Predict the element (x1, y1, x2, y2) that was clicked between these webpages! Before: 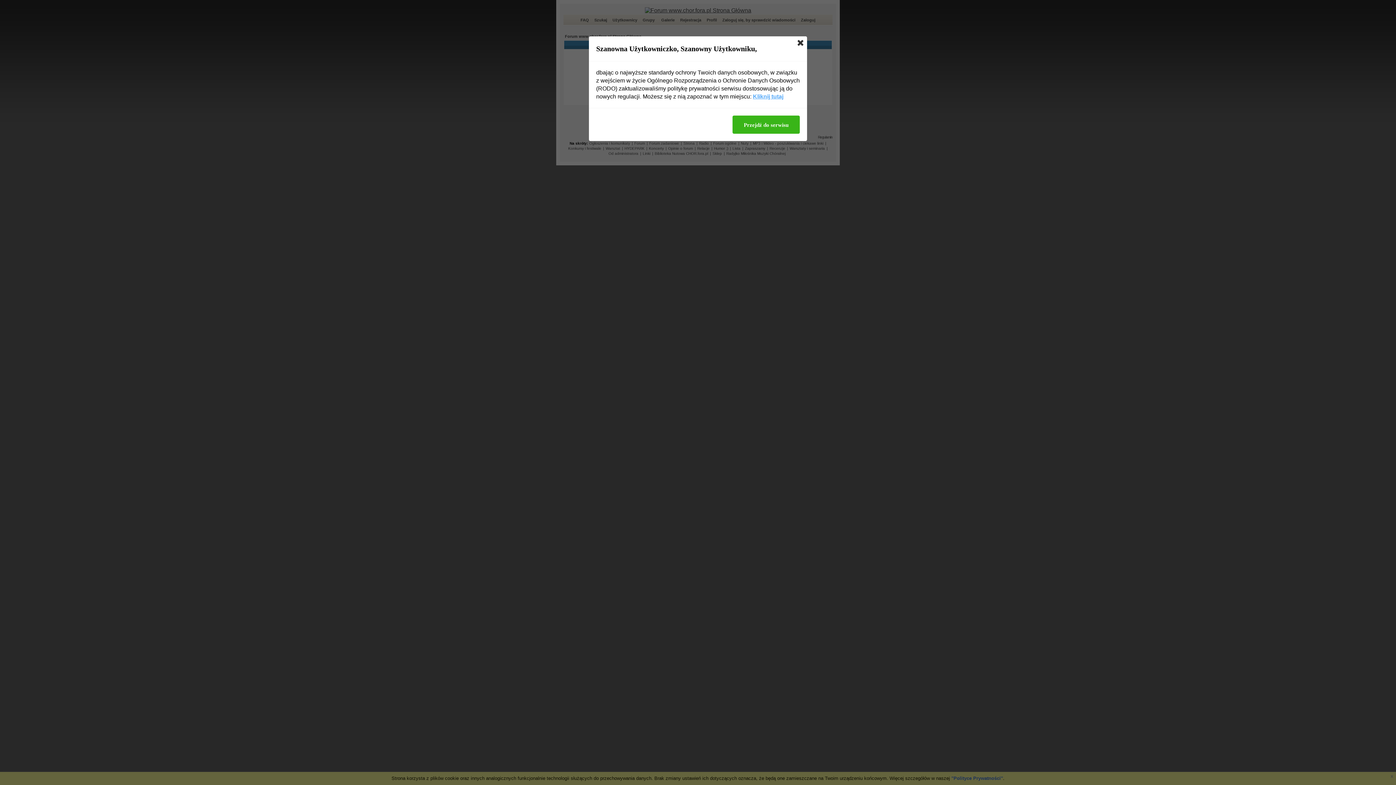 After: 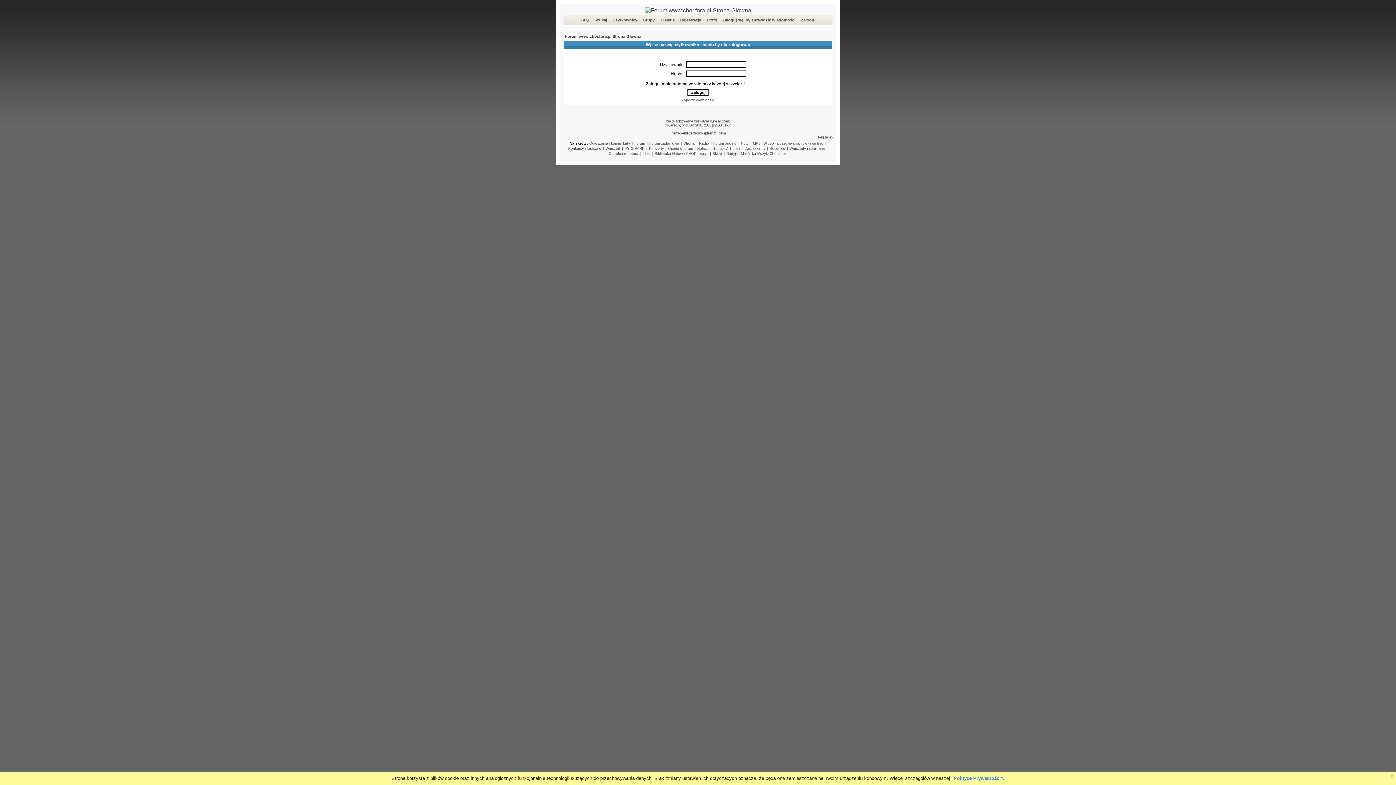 Action: bbox: (732, 115, 800, 133) label: Przejdź do serwisu